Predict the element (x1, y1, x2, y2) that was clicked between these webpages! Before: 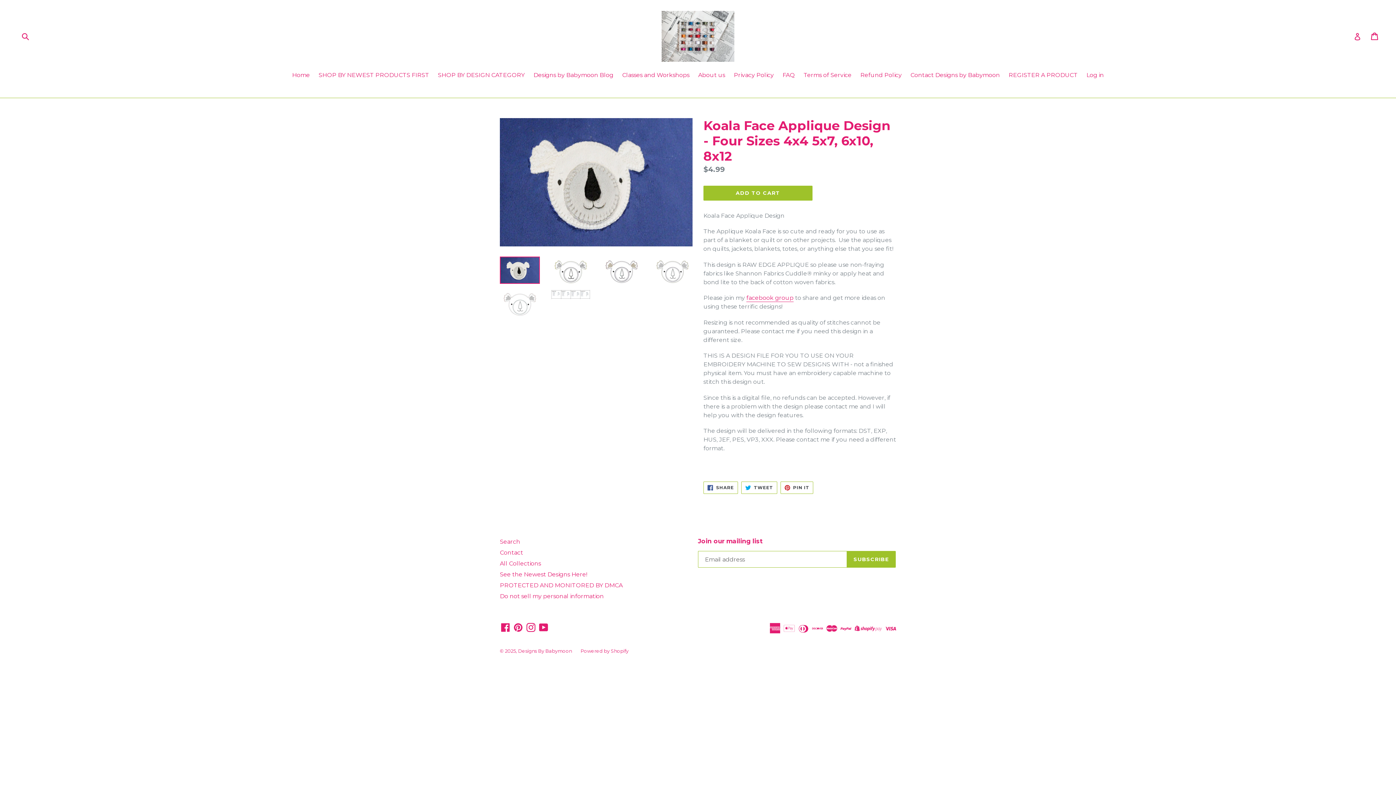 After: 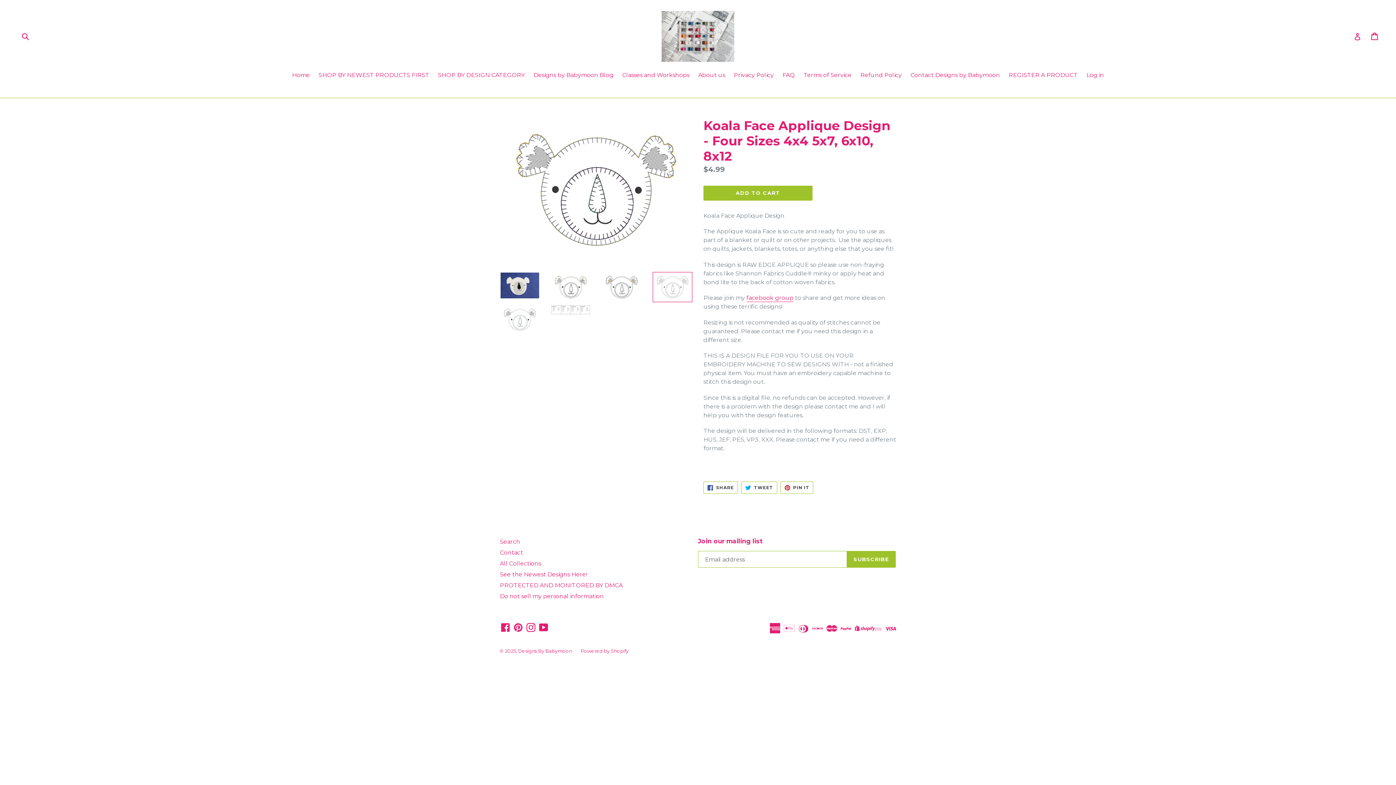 Action: bbox: (652, 256, 692, 287)